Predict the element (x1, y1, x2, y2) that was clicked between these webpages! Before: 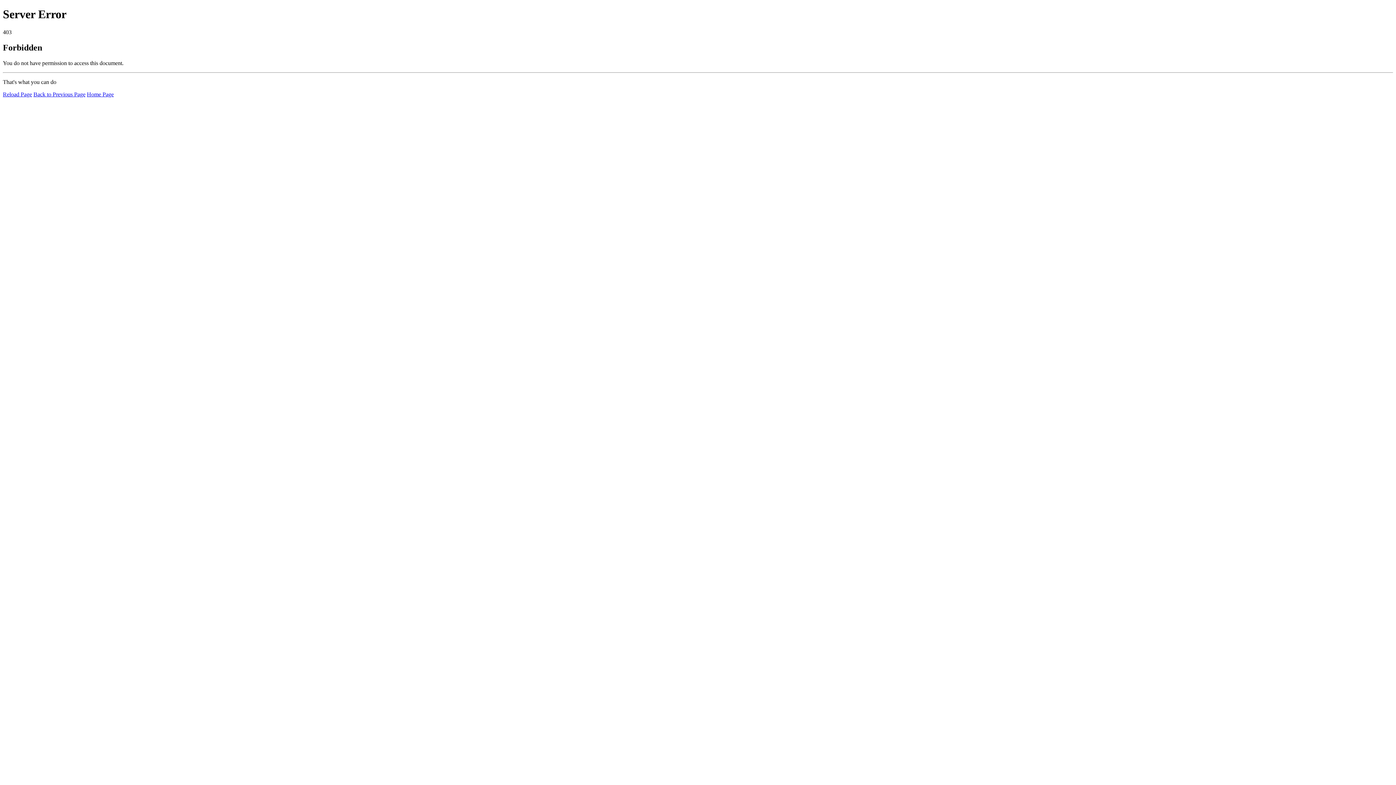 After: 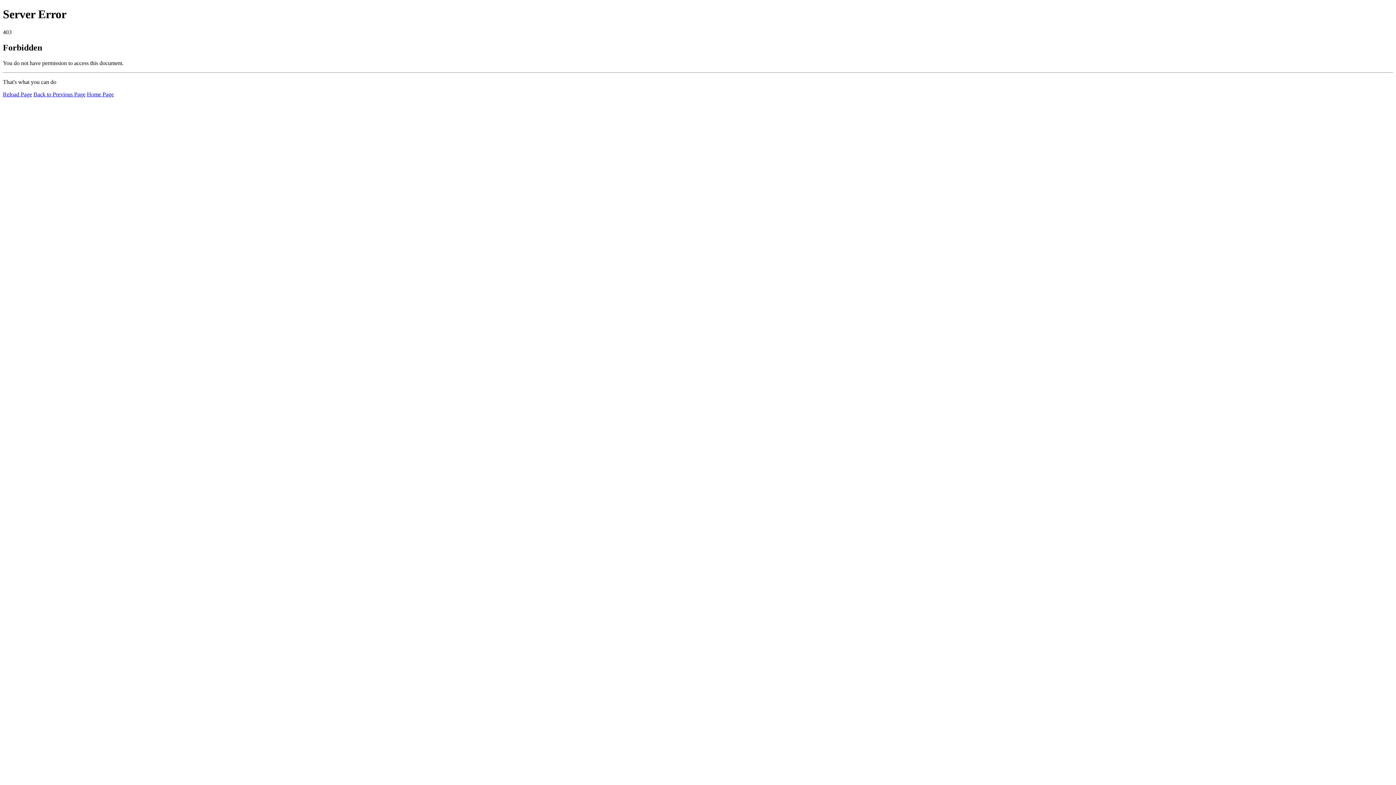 Action: label: Home Page bbox: (86, 91, 113, 97)